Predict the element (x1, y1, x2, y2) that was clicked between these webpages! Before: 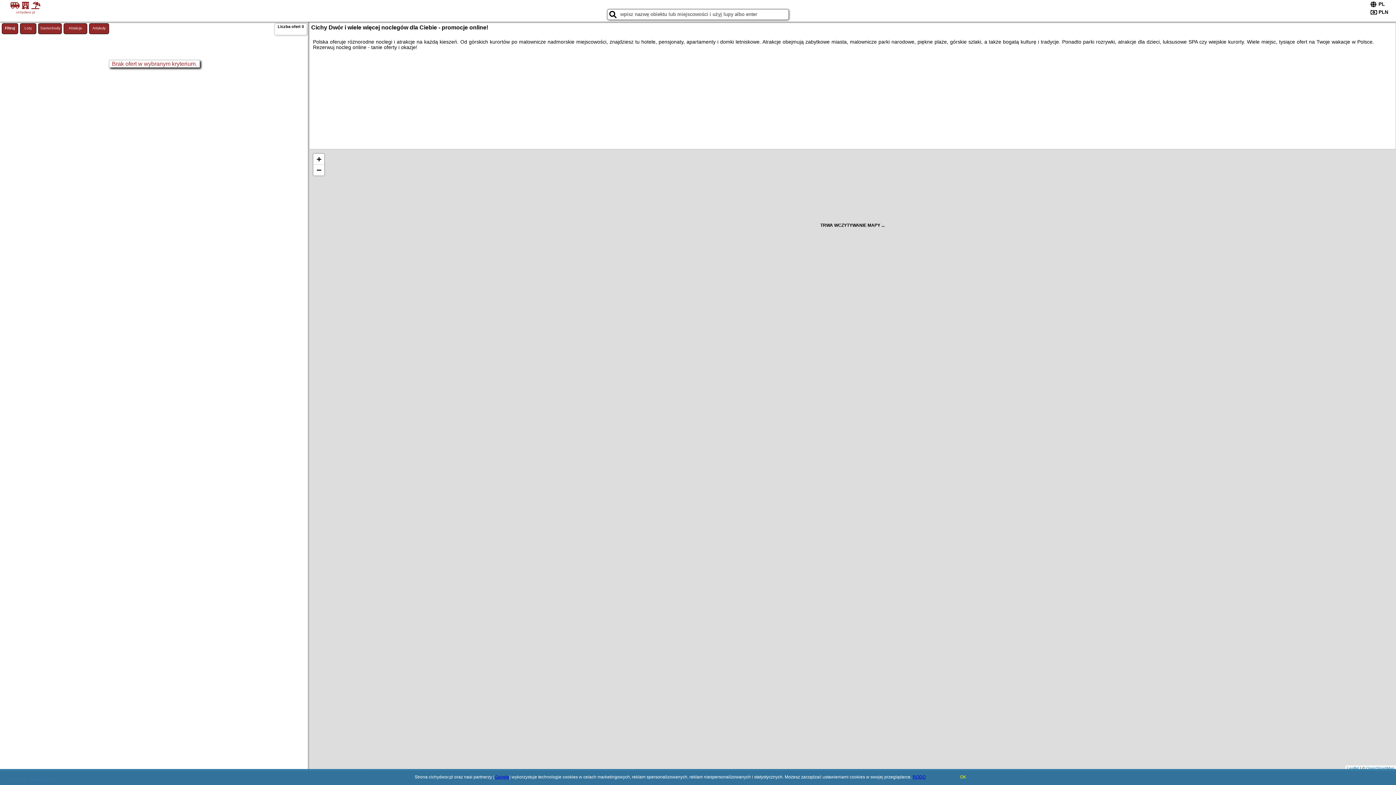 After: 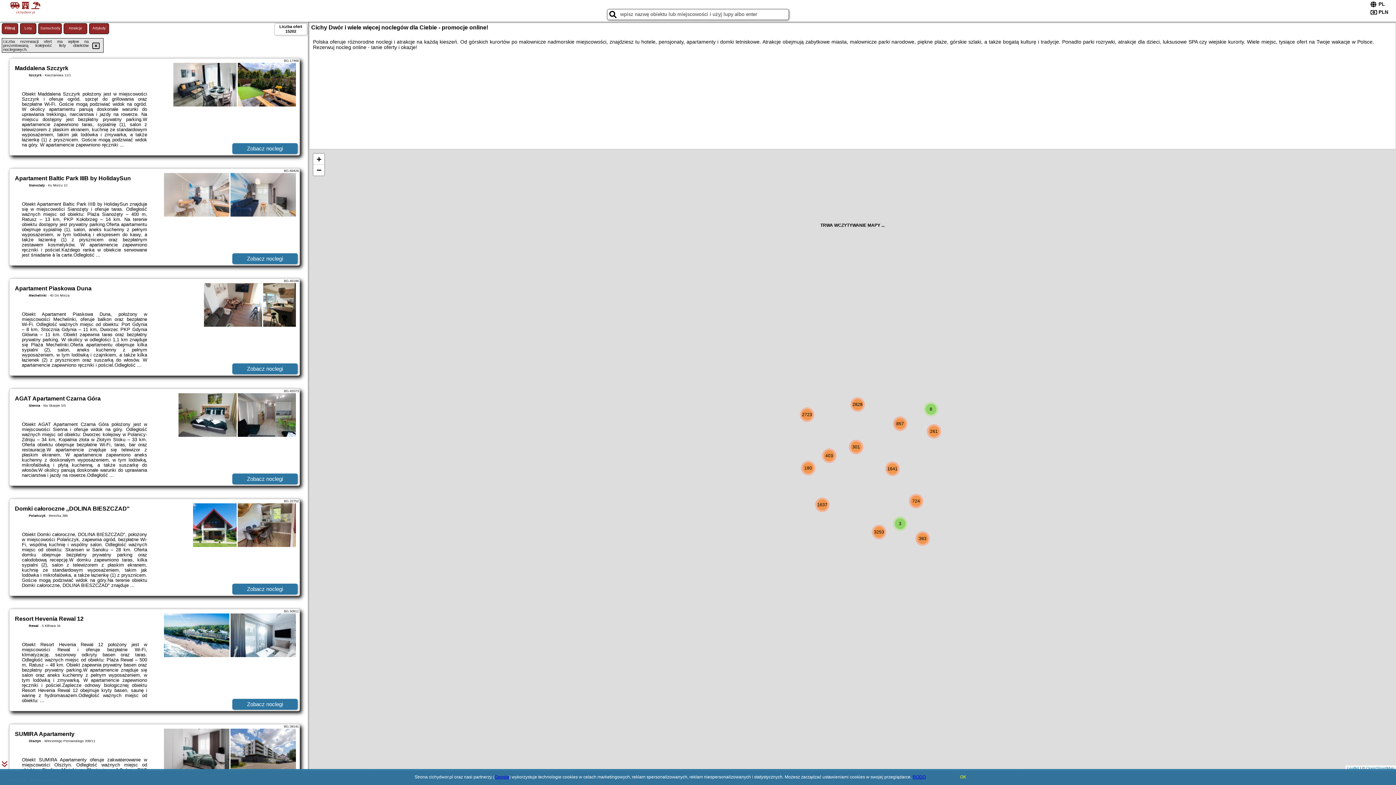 Action: bbox: (112, 60, 197, 66) label: Brak ofert w wybranym kryterium.